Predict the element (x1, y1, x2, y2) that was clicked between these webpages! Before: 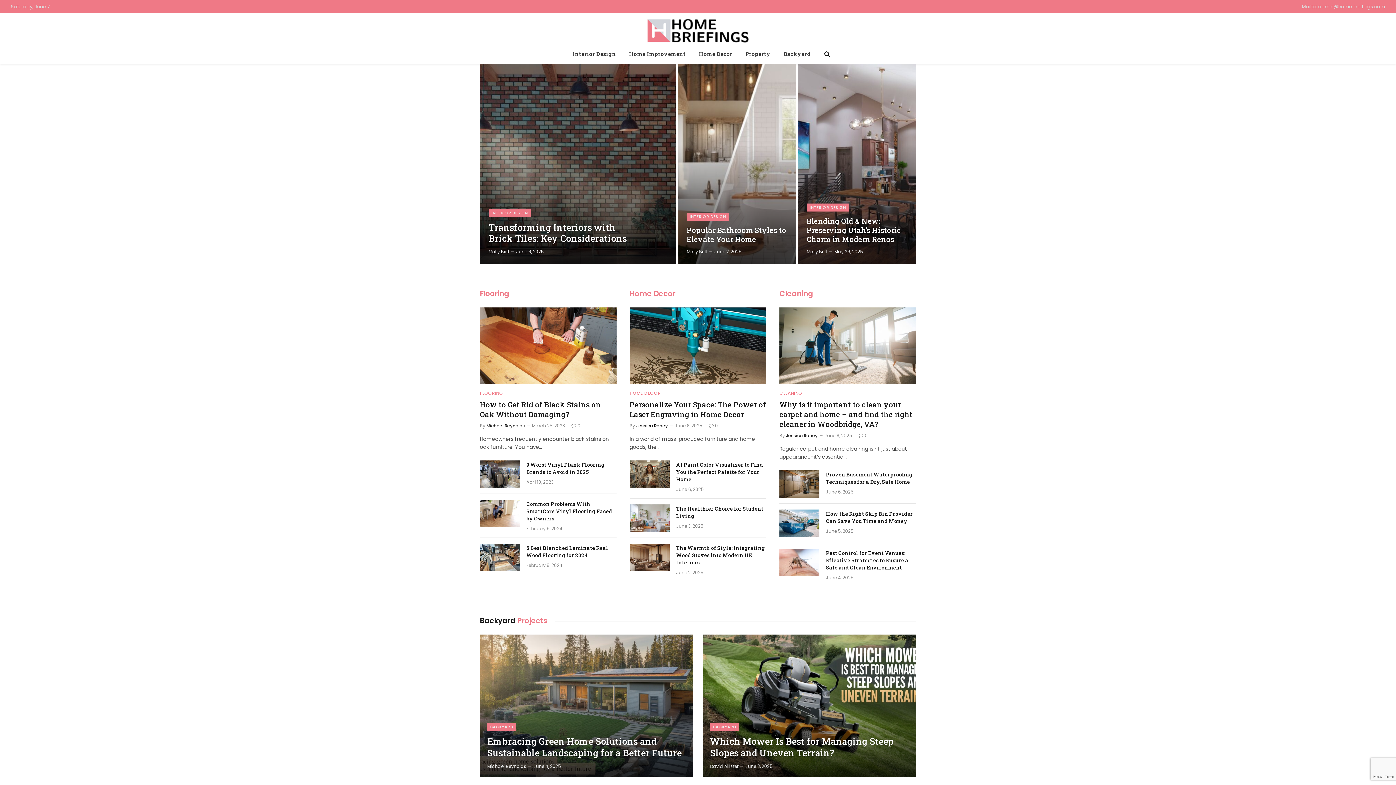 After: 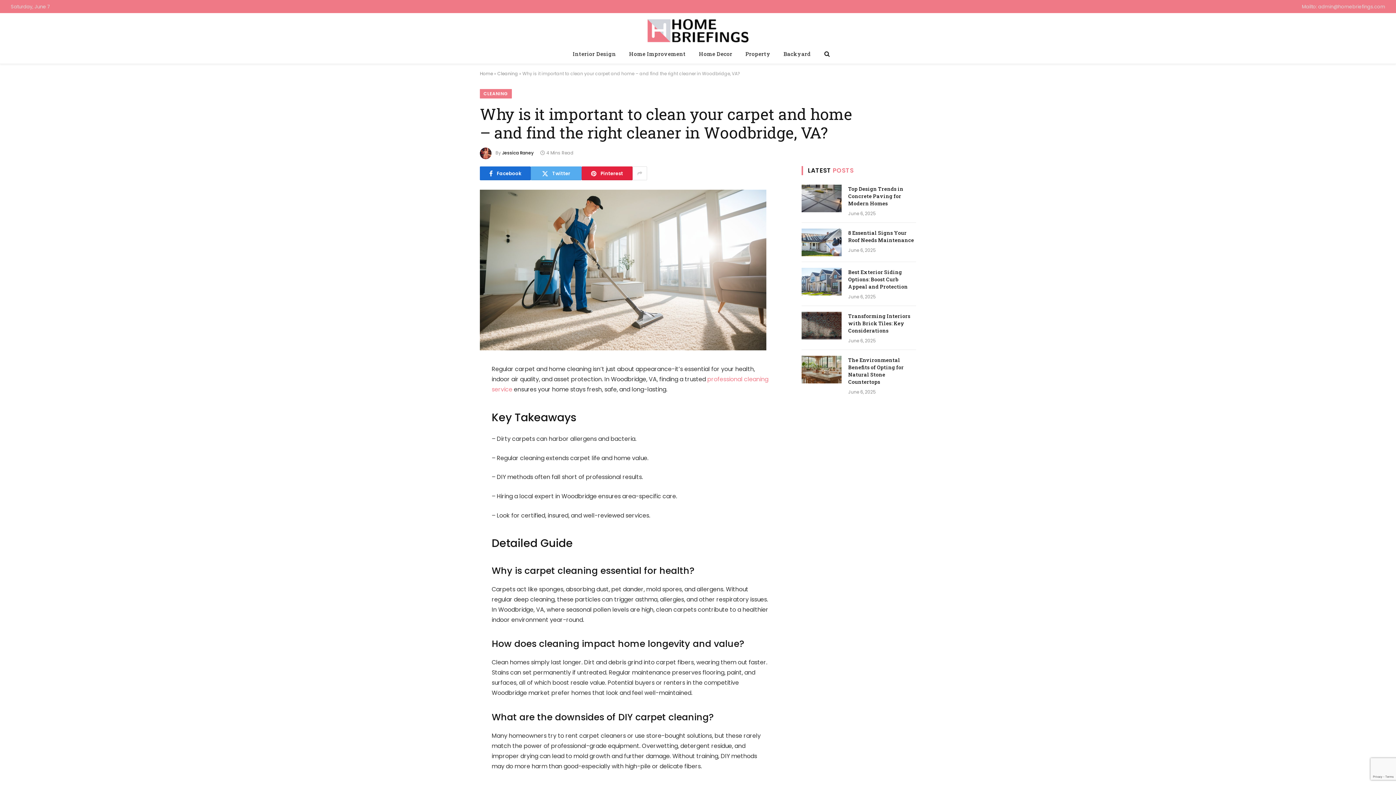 Action: bbox: (779, 307, 916, 384)